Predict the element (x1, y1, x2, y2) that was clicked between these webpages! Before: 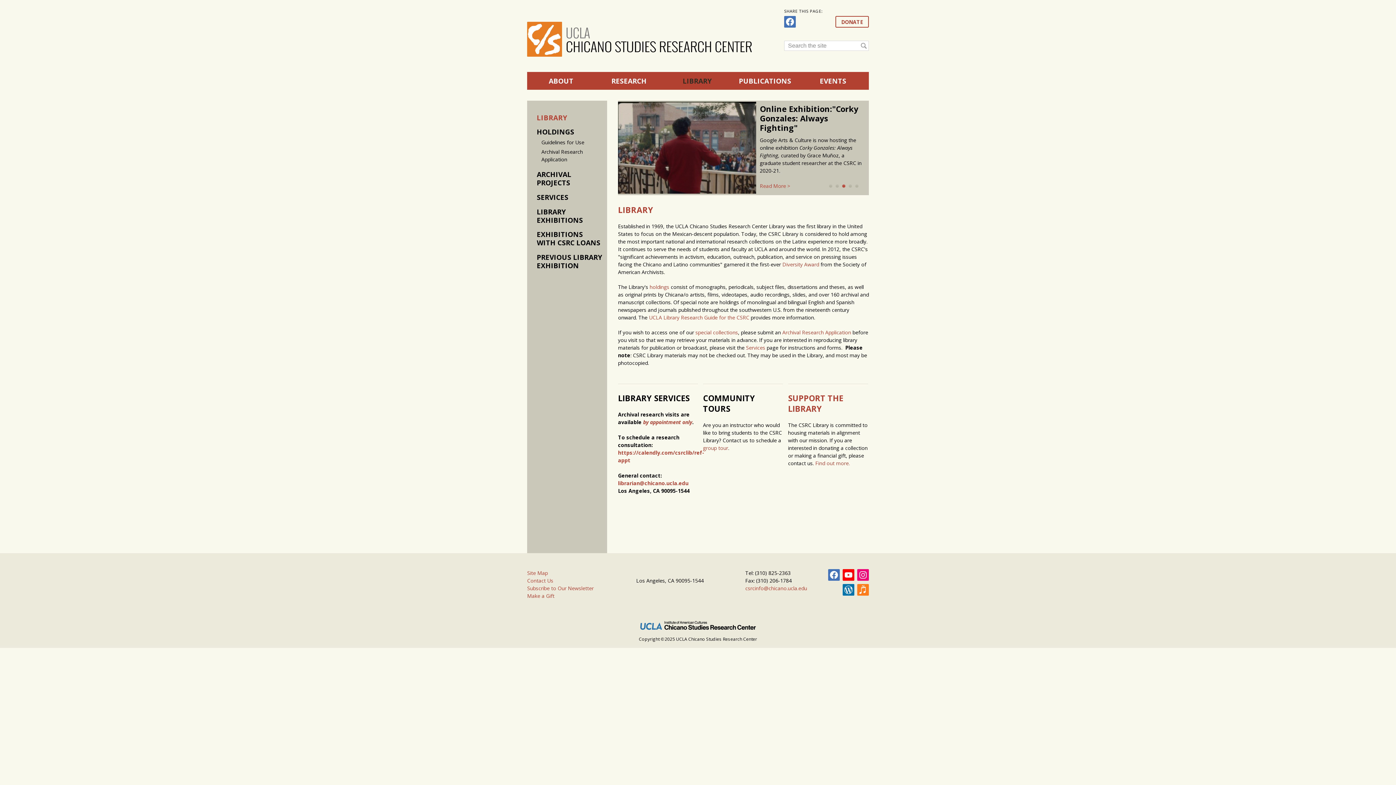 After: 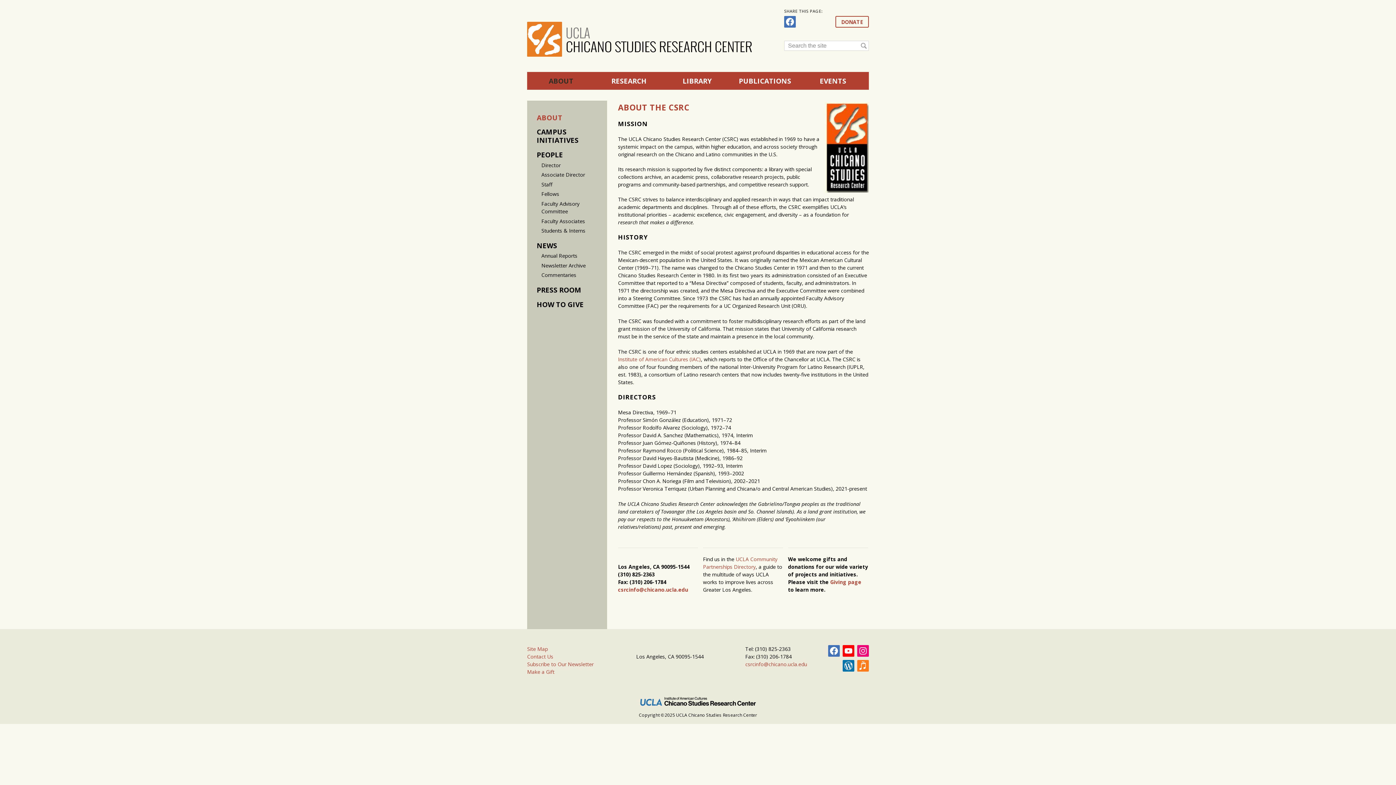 Action: bbox: (527, 72, 595, 89) label: ABOUT